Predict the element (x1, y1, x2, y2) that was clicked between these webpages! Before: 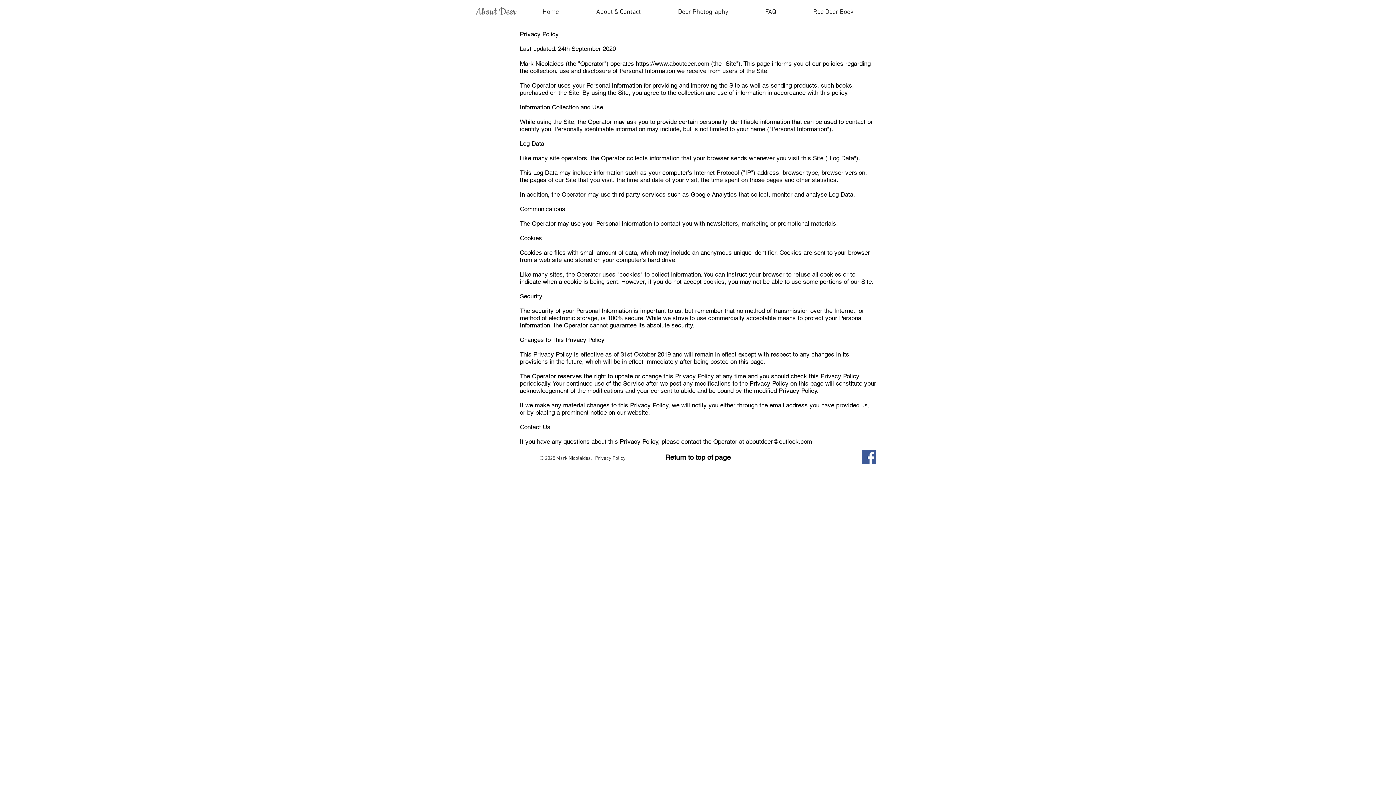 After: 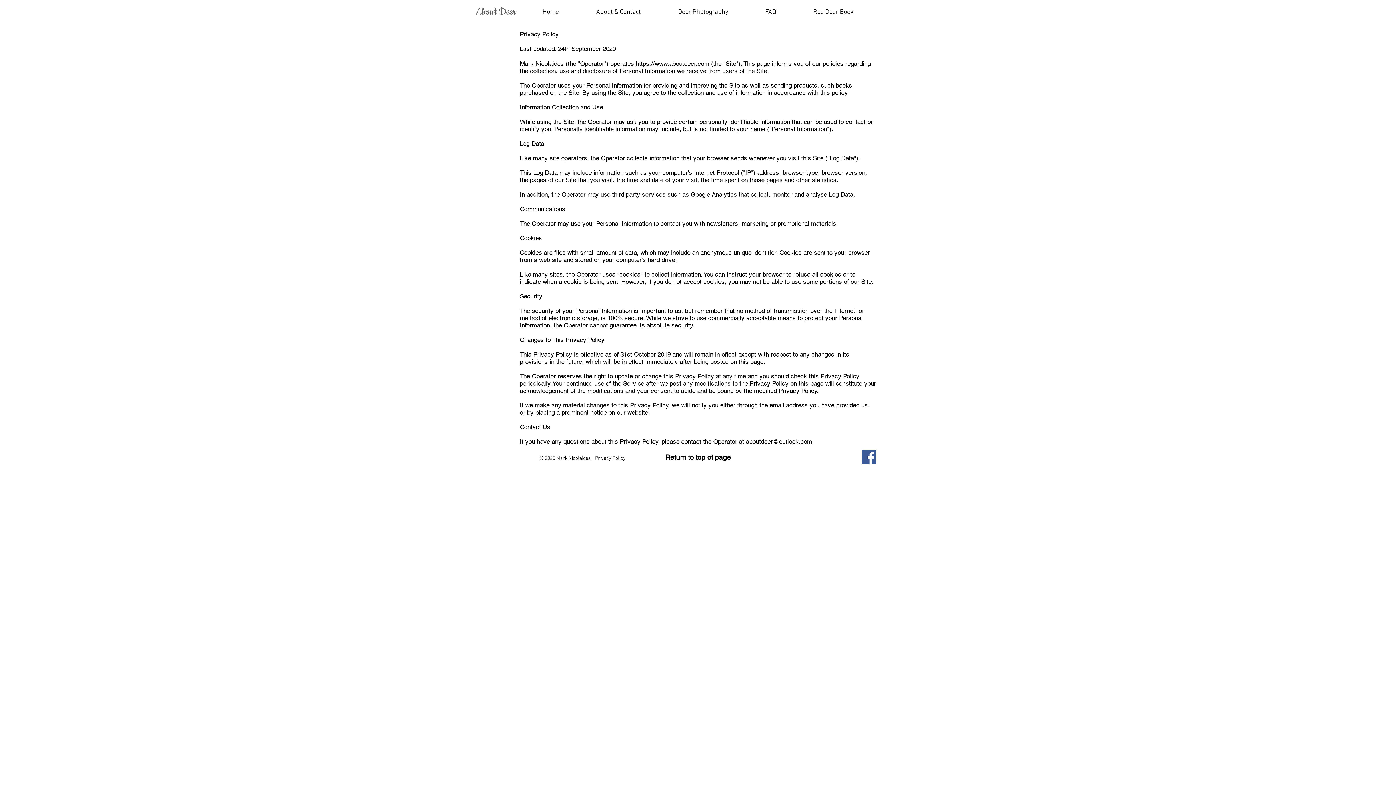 Action: bbox: (595, 455, 625, 461) label: Privacy Policy